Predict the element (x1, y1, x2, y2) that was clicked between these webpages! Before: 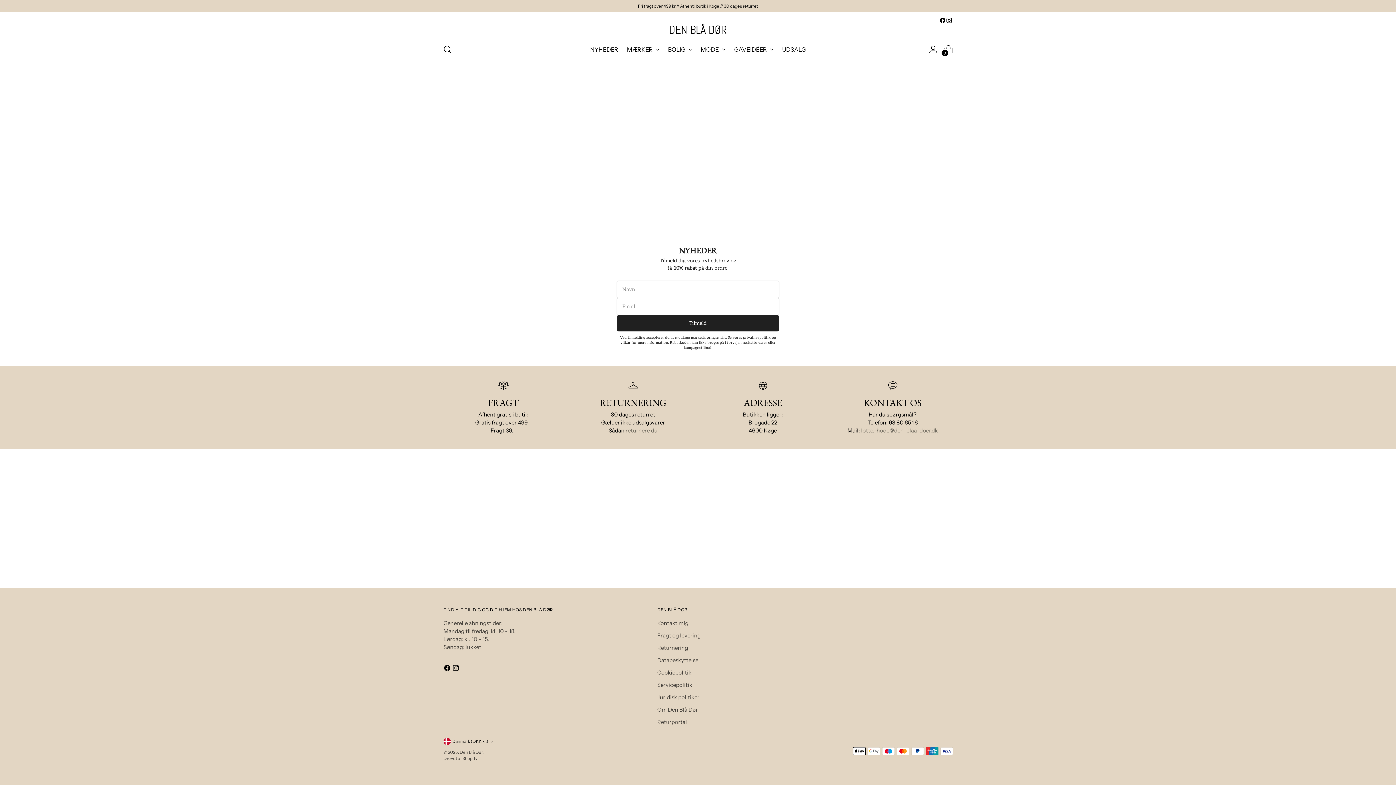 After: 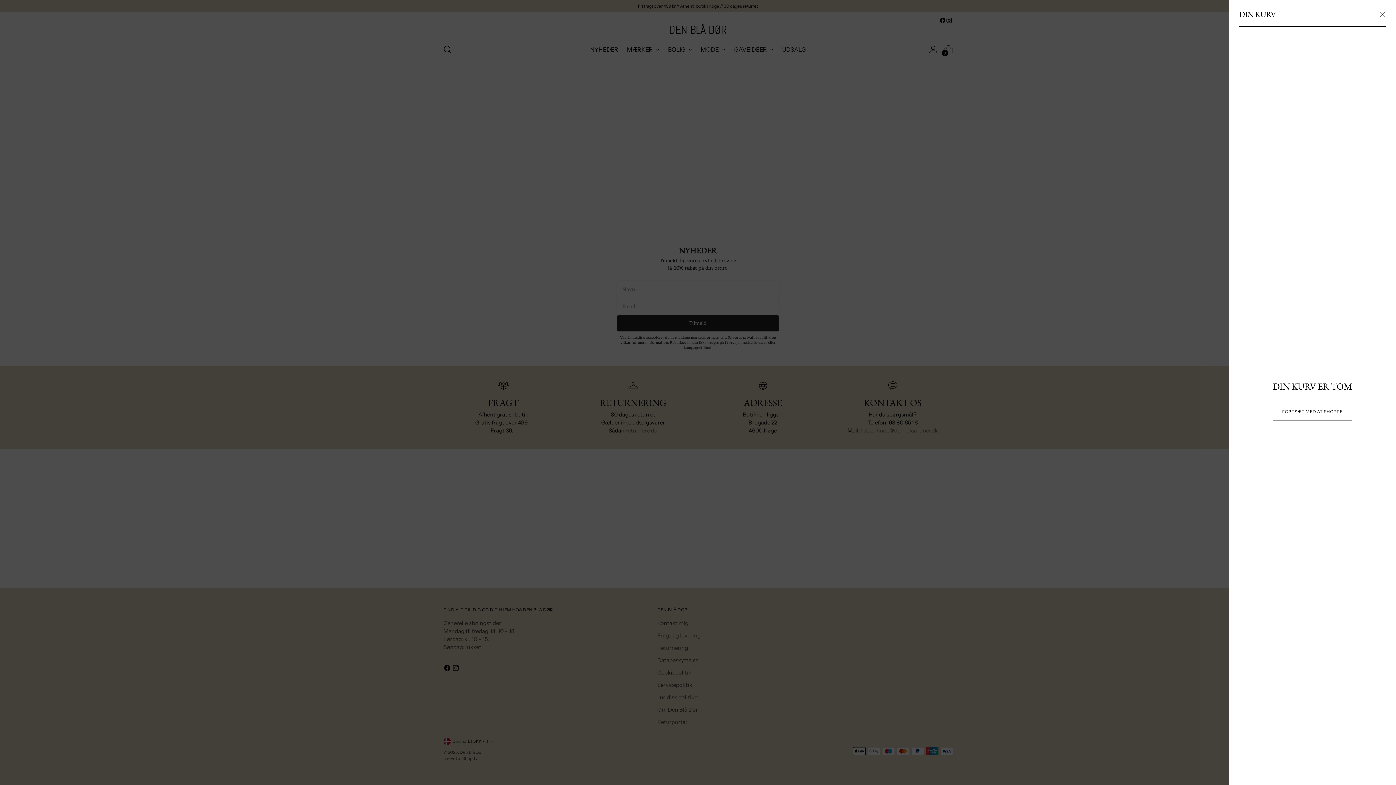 Action: label: Se kurv bbox: (941, 42, 956, 56)